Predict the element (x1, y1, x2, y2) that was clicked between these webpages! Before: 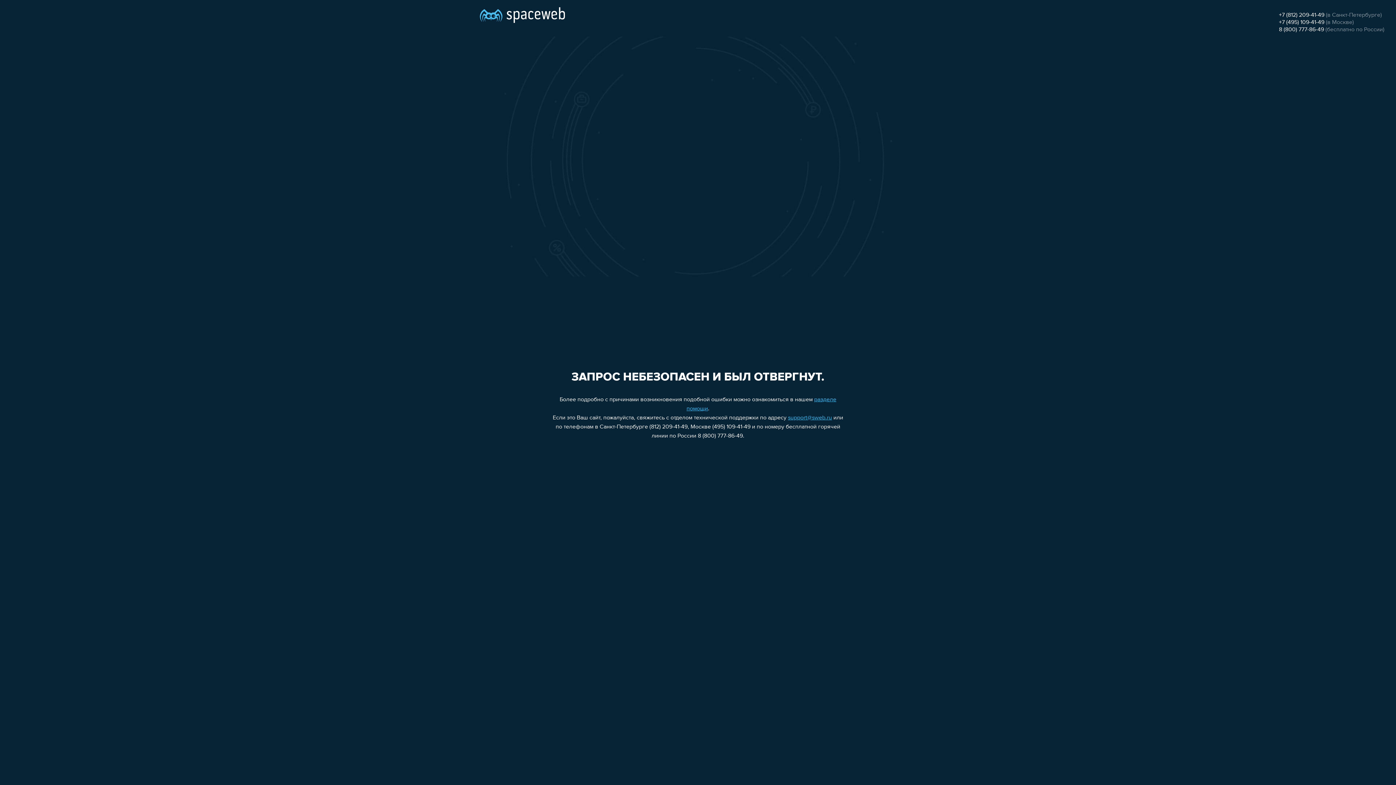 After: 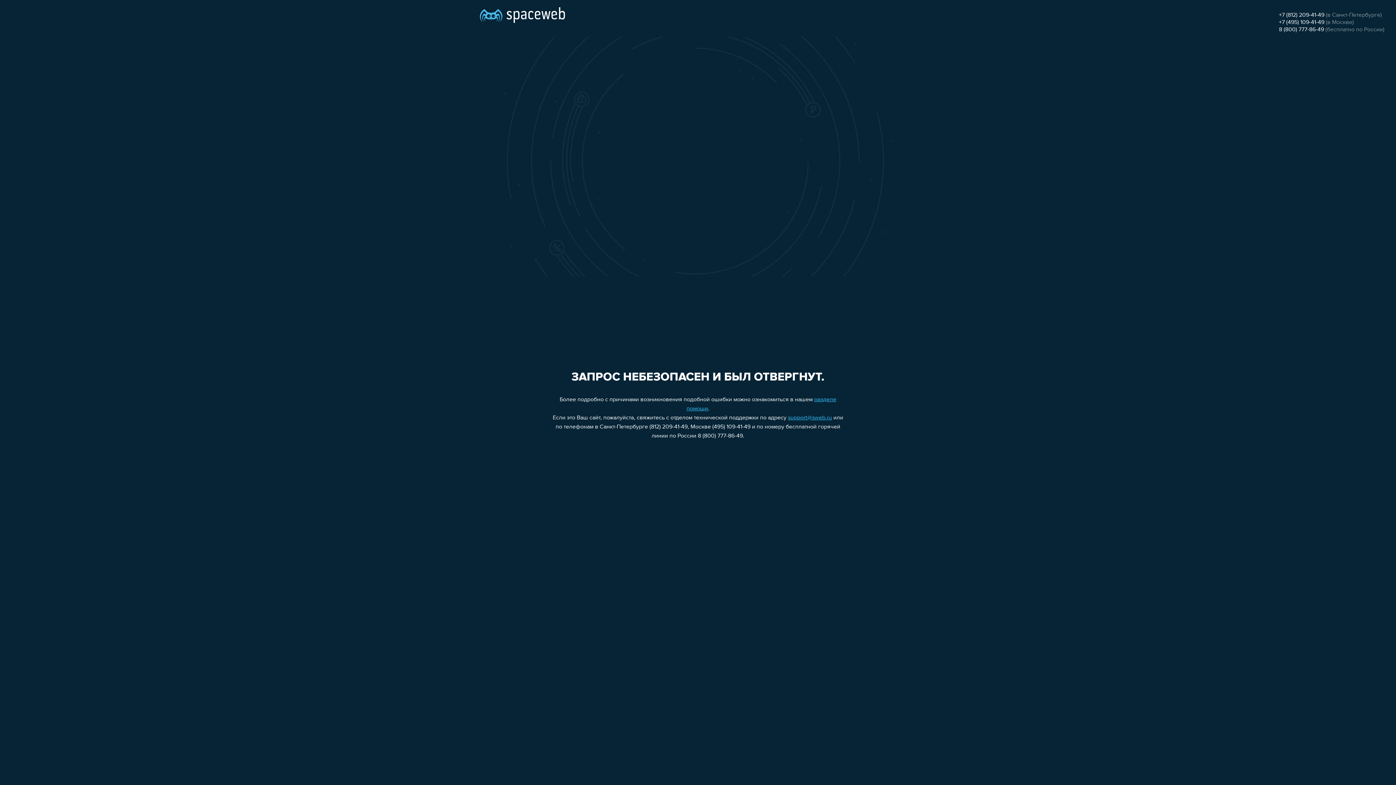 Action: bbox: (1279, 26, 1324, 32) label: 8 (800) 777-86-49